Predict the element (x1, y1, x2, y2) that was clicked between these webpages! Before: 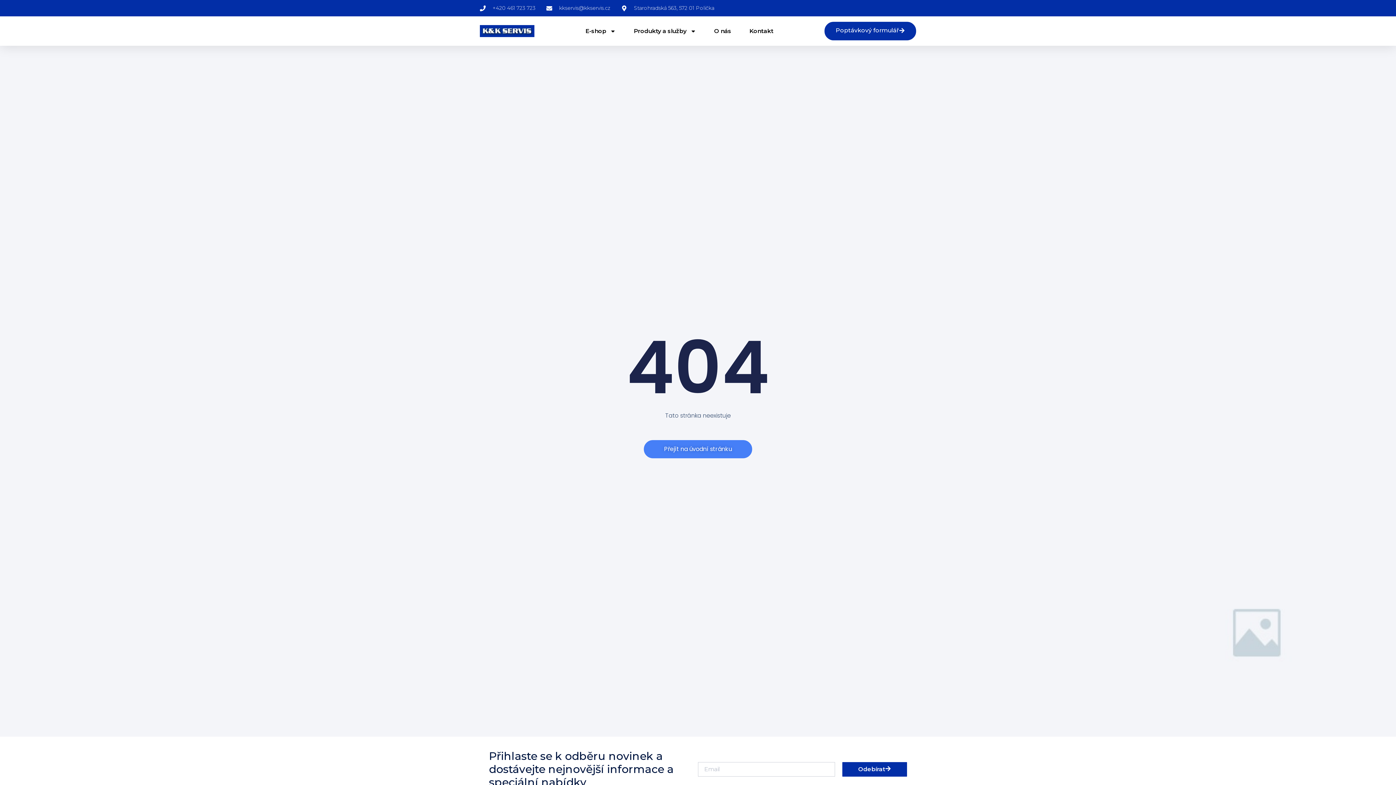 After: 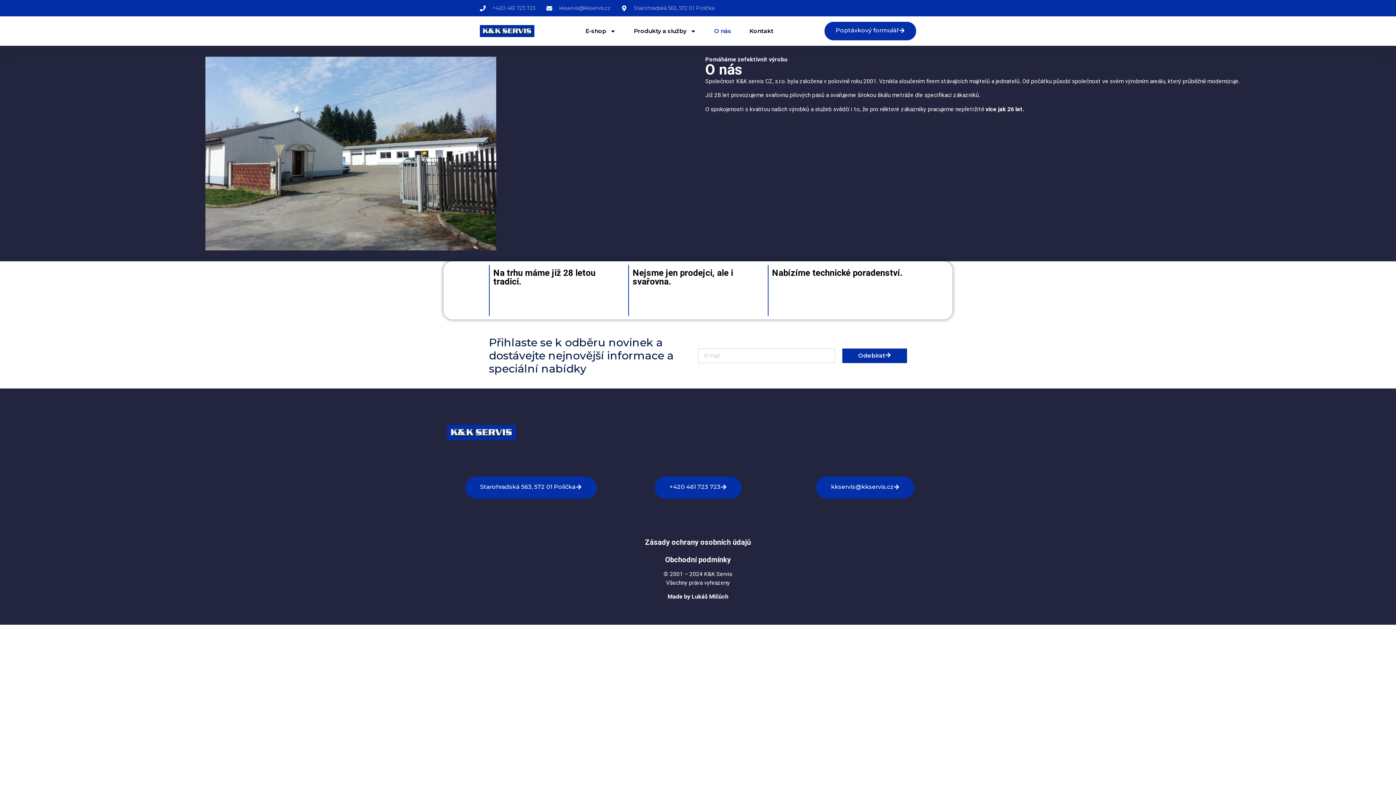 Action: bbox: (714, 22, 731, 39) label: O nás